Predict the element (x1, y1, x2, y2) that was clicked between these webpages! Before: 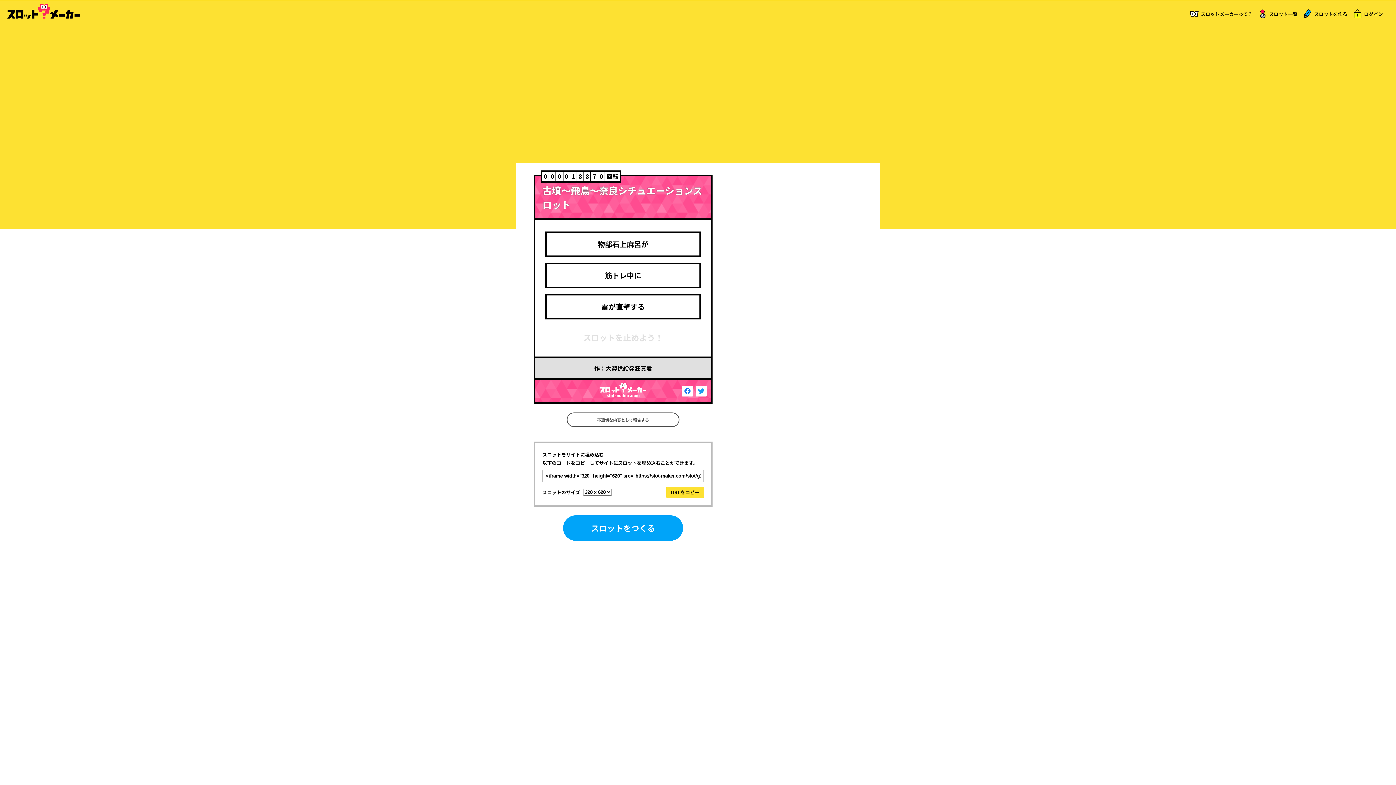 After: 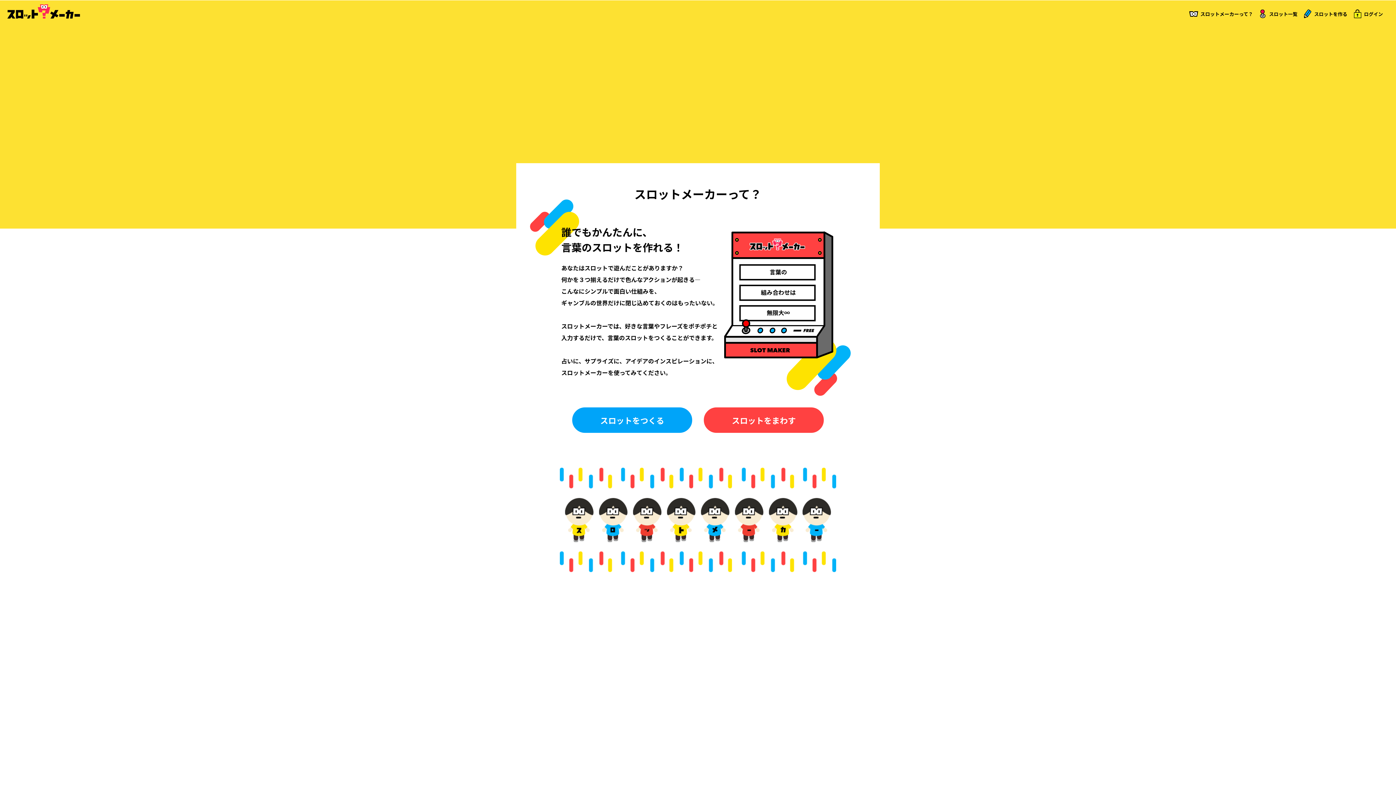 Action: bbox: (1187, 9, 1255, 18) label: スロットメーカーって？